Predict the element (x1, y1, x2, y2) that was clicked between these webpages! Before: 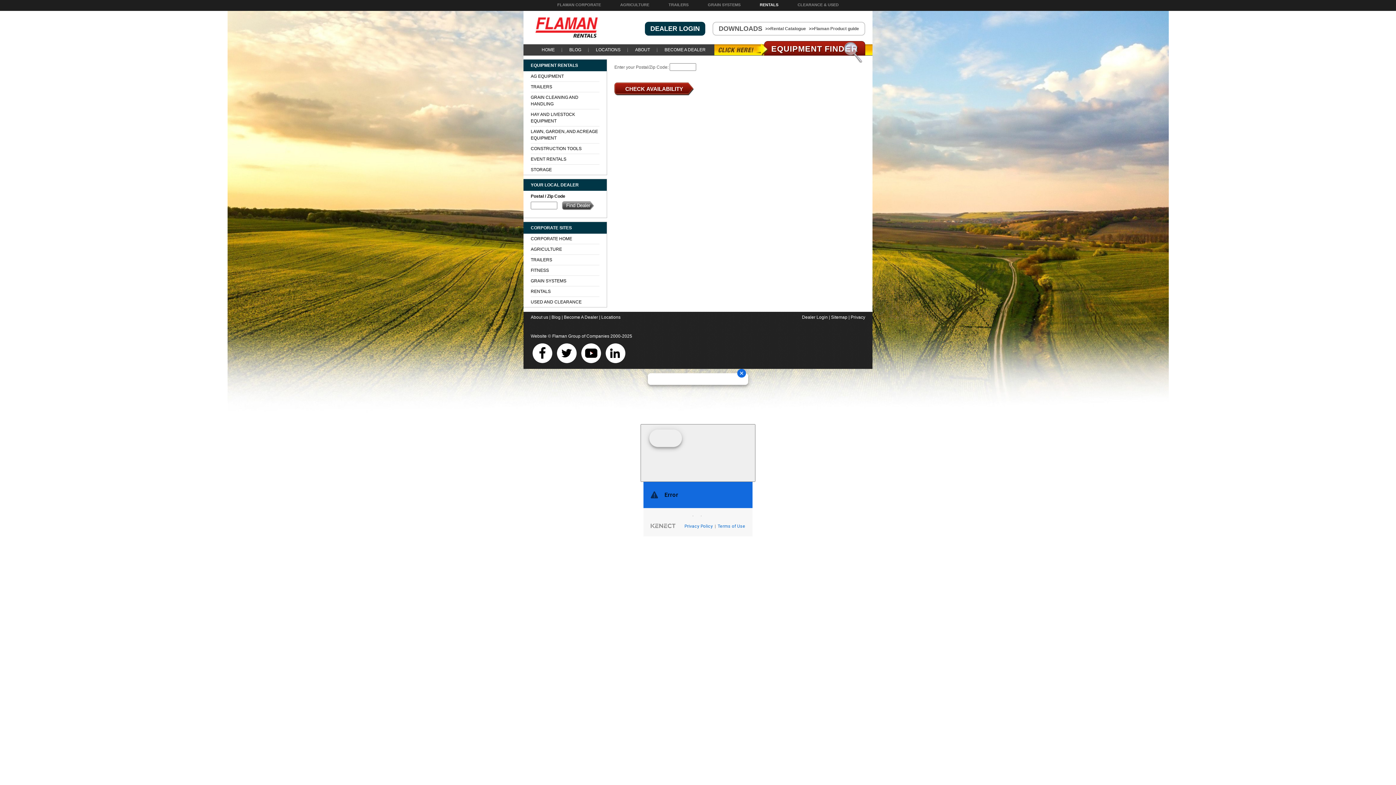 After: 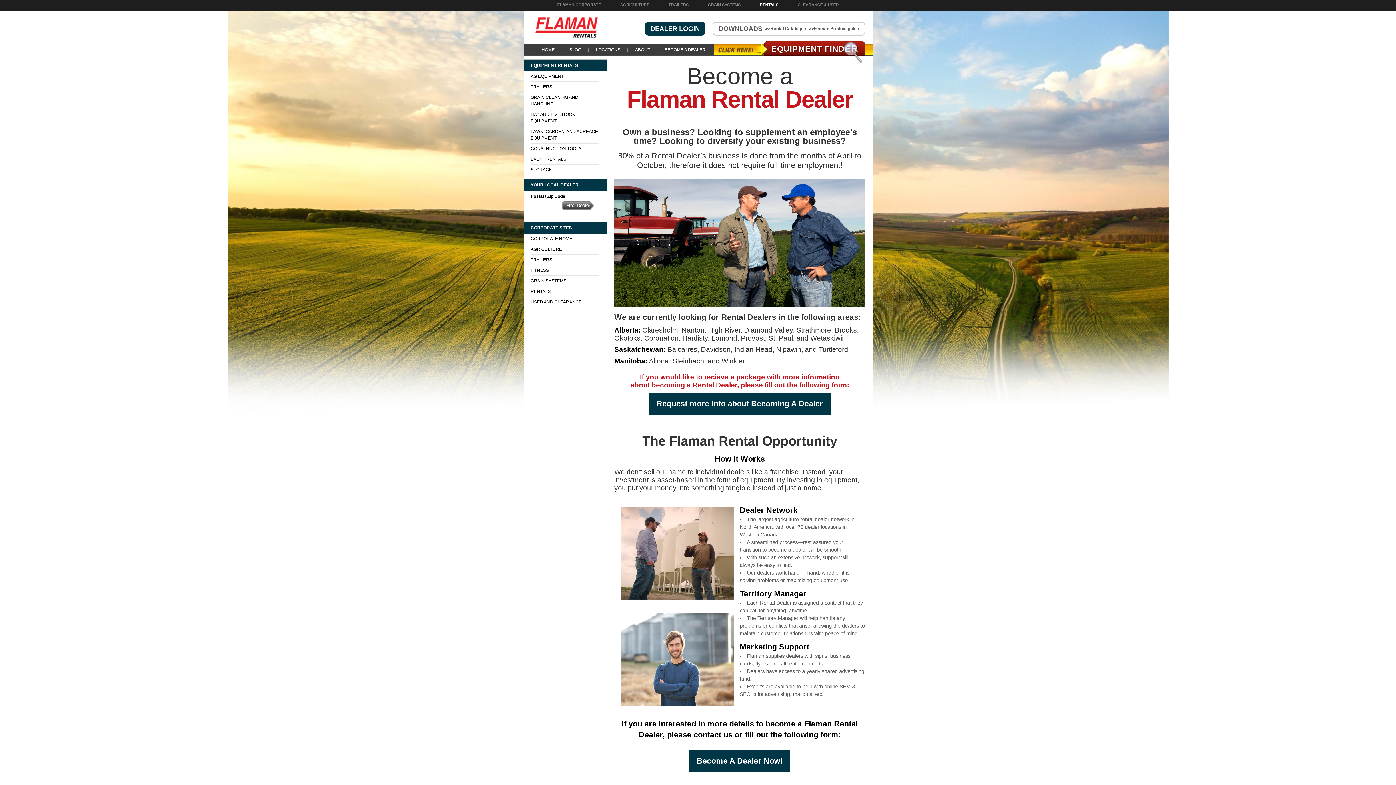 Action: bbox: (657, 44, 713, 55) label: BECOME A DEALER